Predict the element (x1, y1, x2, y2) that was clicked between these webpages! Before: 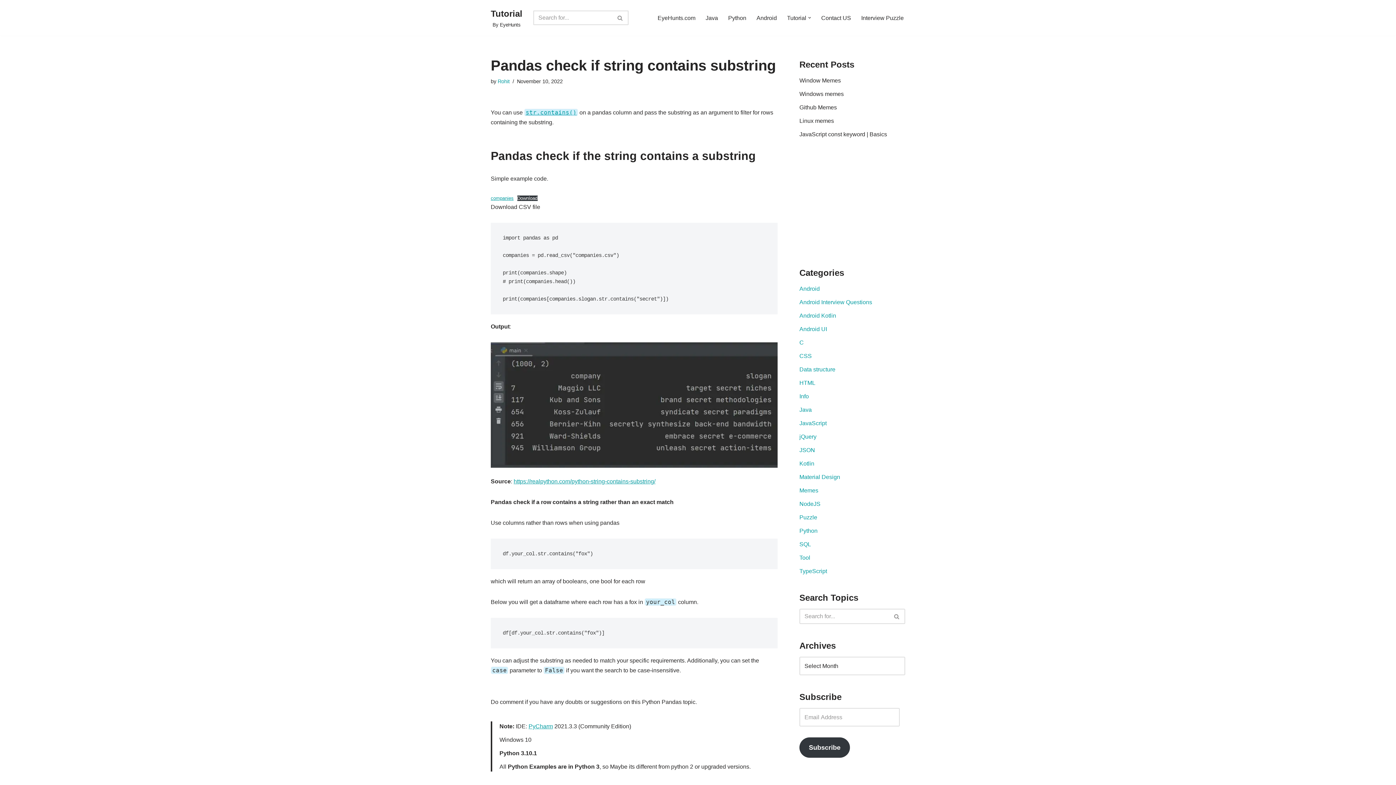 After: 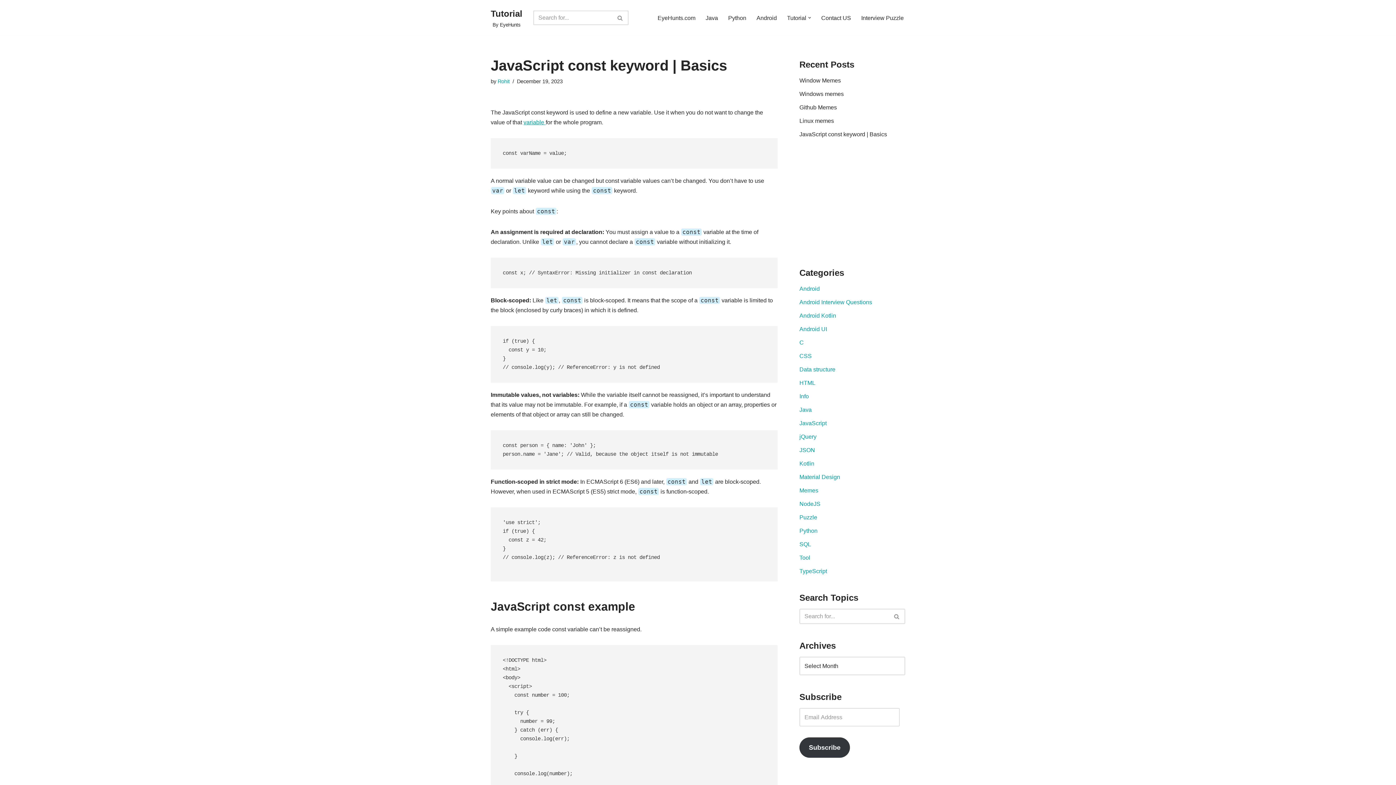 Action: label: JavaScript const keyword | Basics bbox: (799, 131, 887, 137)